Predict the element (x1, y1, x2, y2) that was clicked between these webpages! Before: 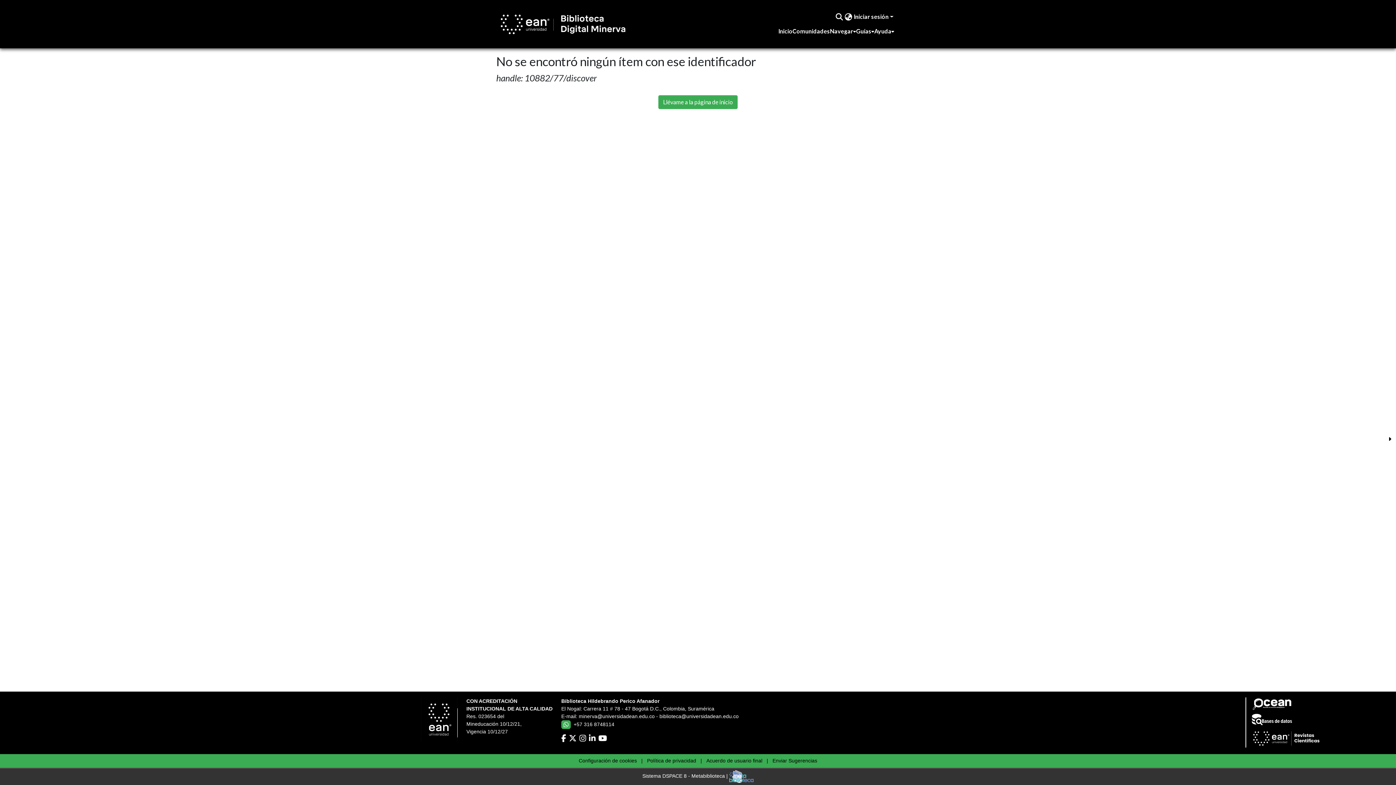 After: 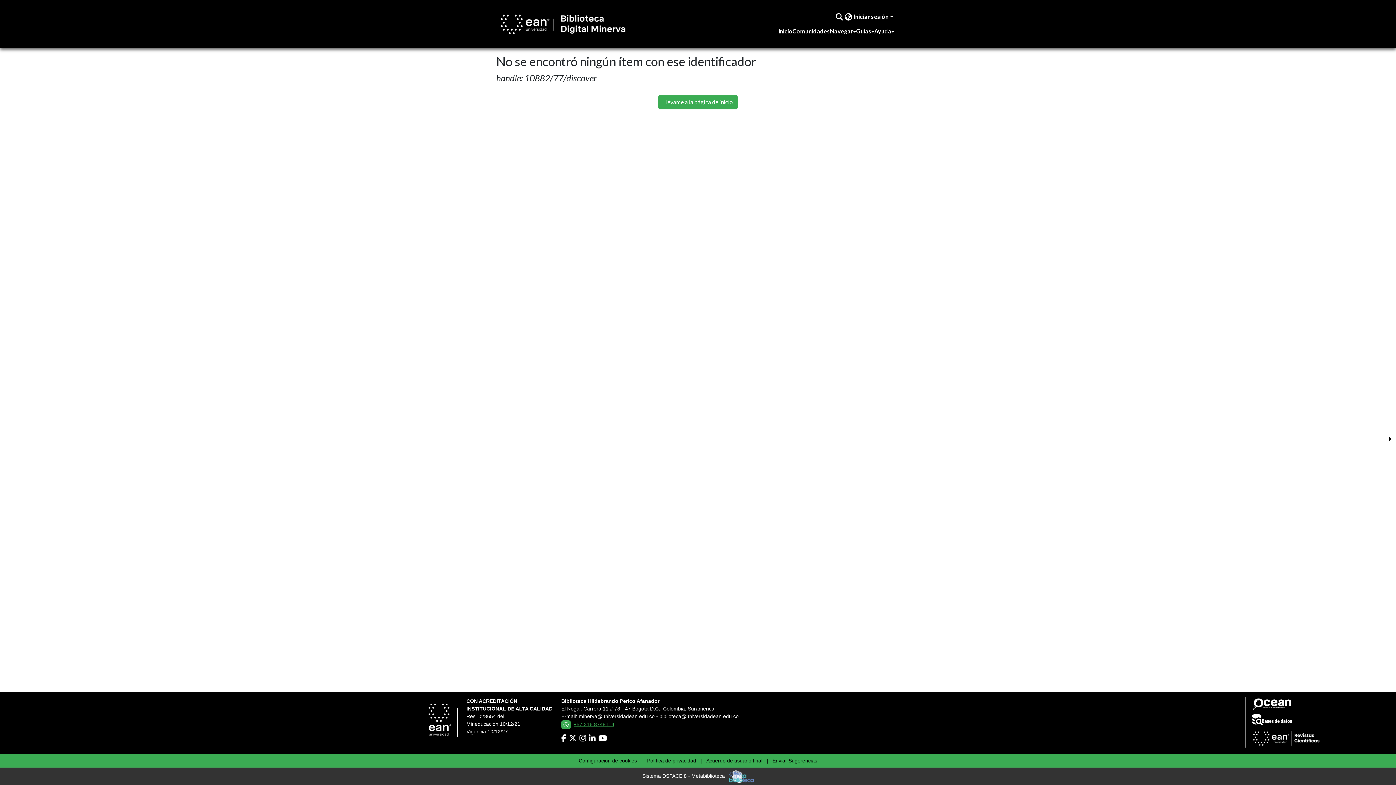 Action: bbox: (573, 721, 614, 728) label: +57 316 8748114